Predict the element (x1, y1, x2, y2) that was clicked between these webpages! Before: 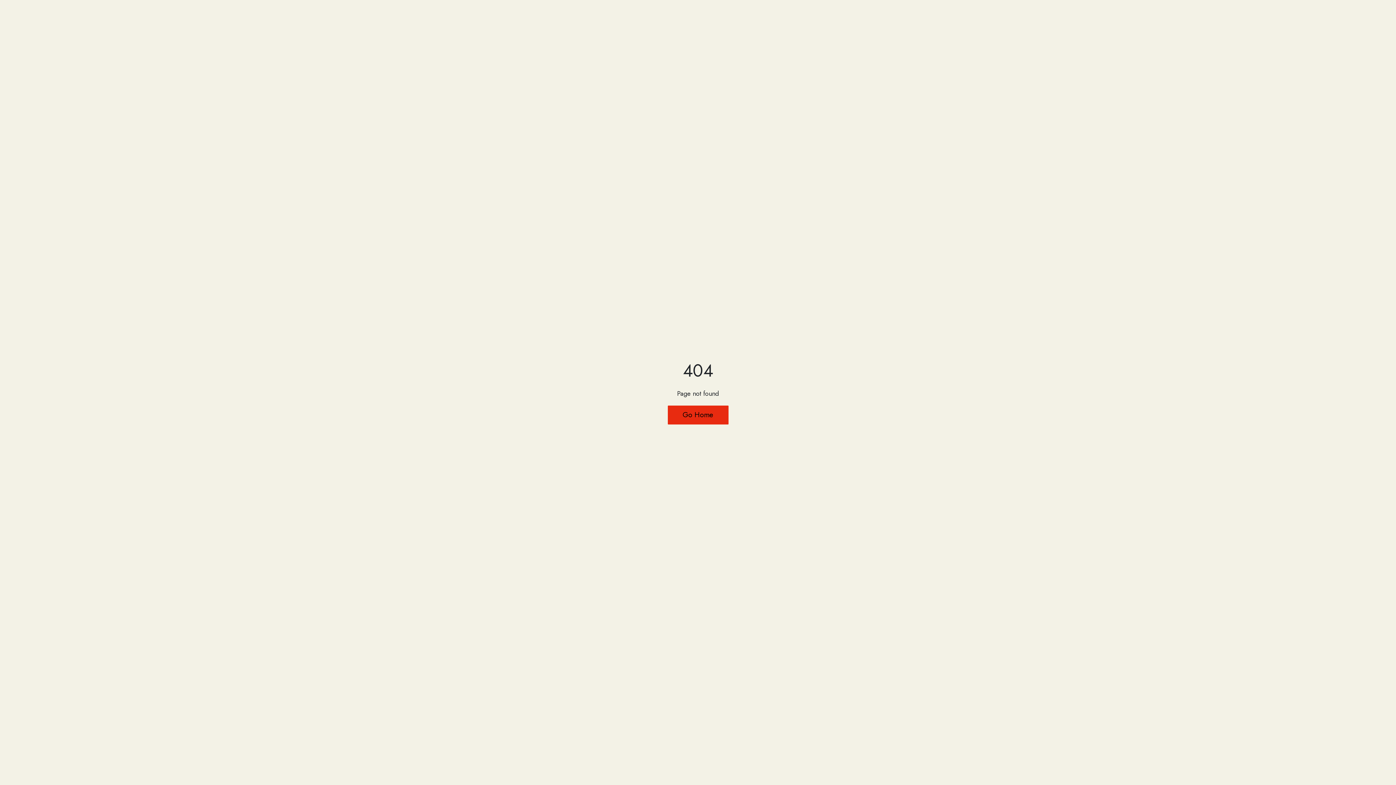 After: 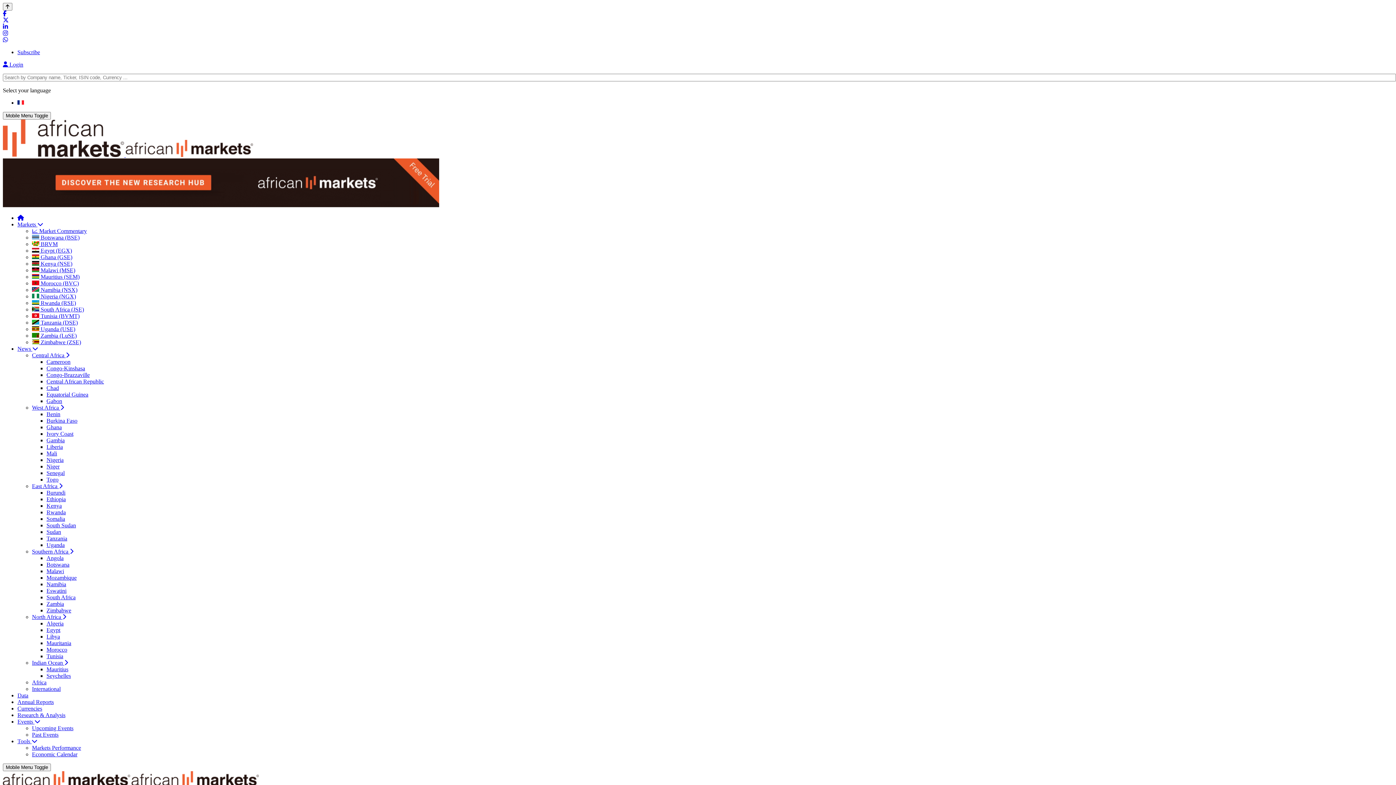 Action: label: Go Home bbox: (667, 405, 728, 424)